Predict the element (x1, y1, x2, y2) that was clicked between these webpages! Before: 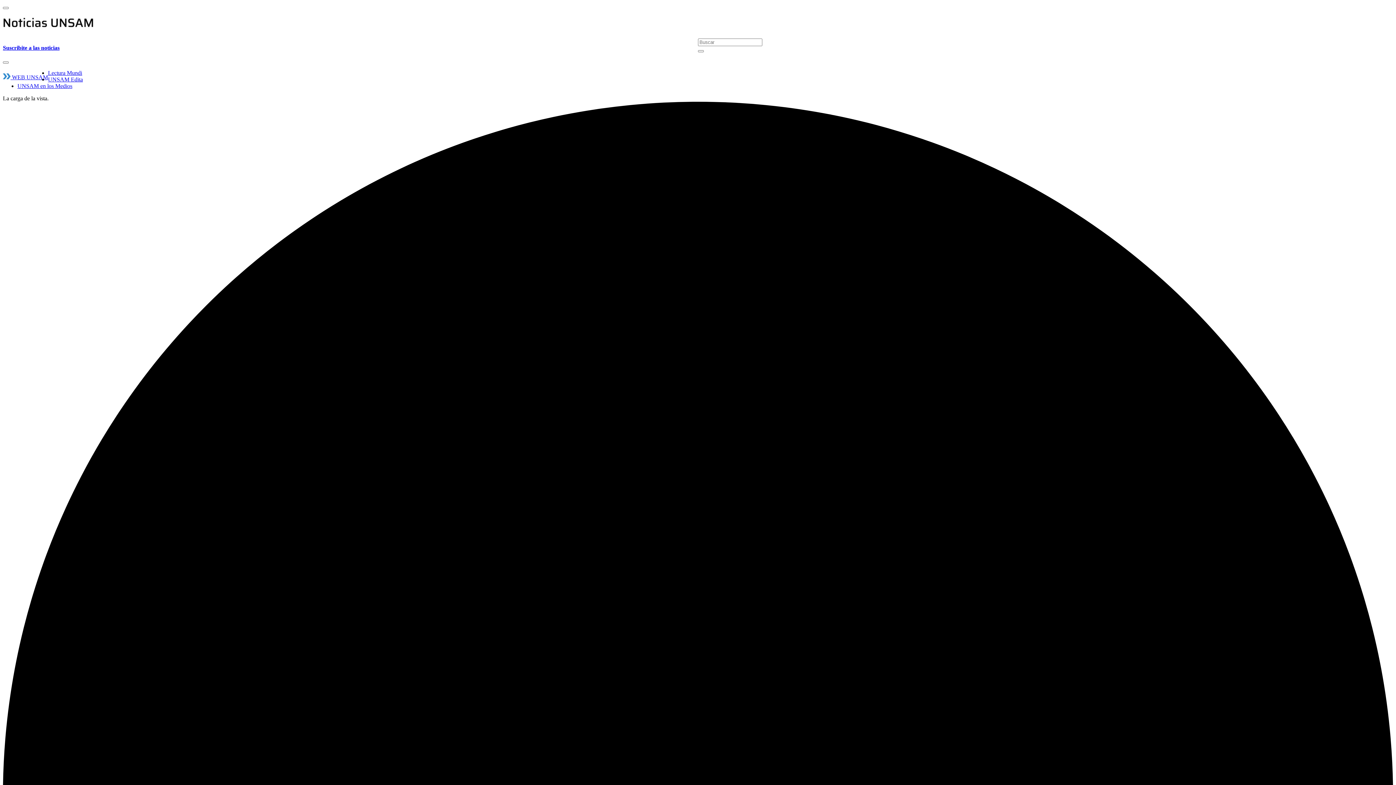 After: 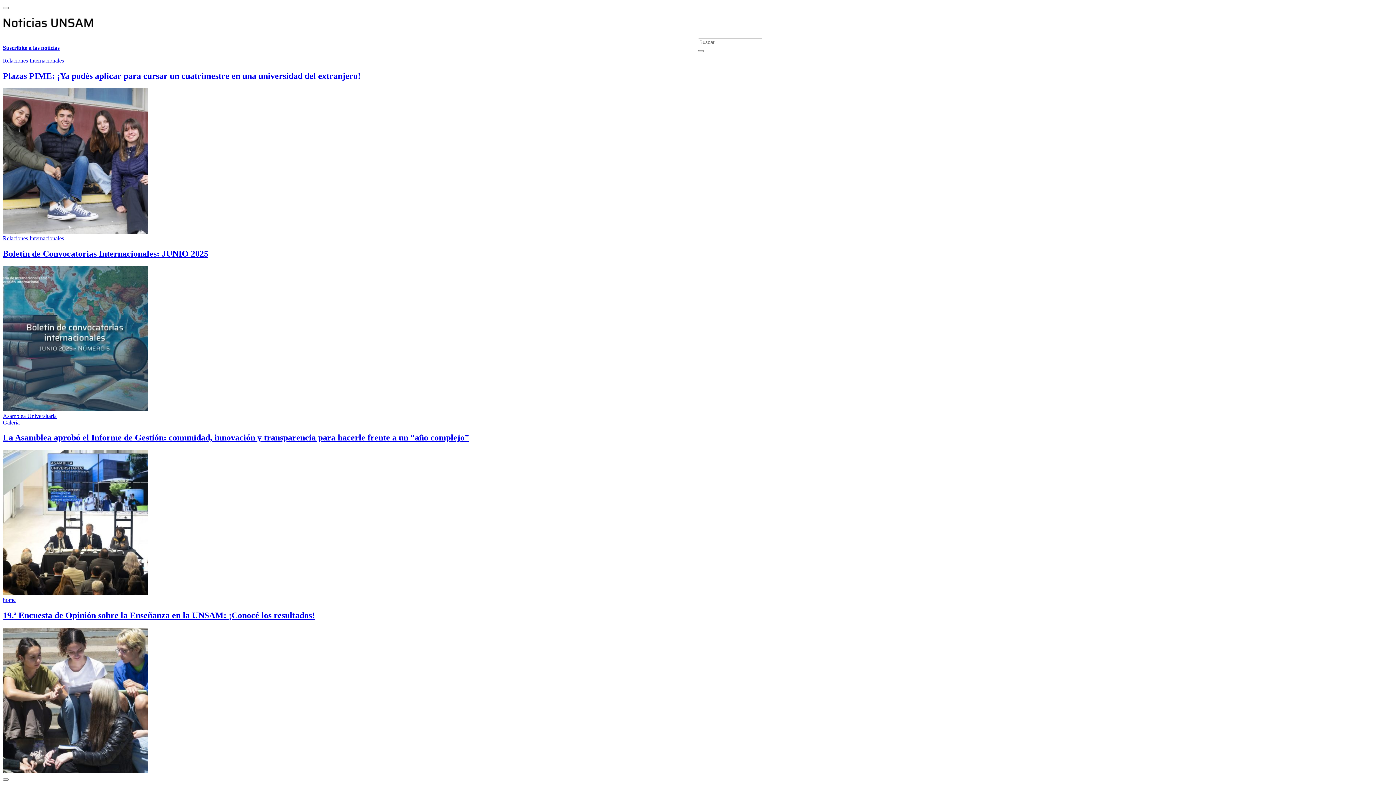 Action: bbox: (2, 17, 93, 30)